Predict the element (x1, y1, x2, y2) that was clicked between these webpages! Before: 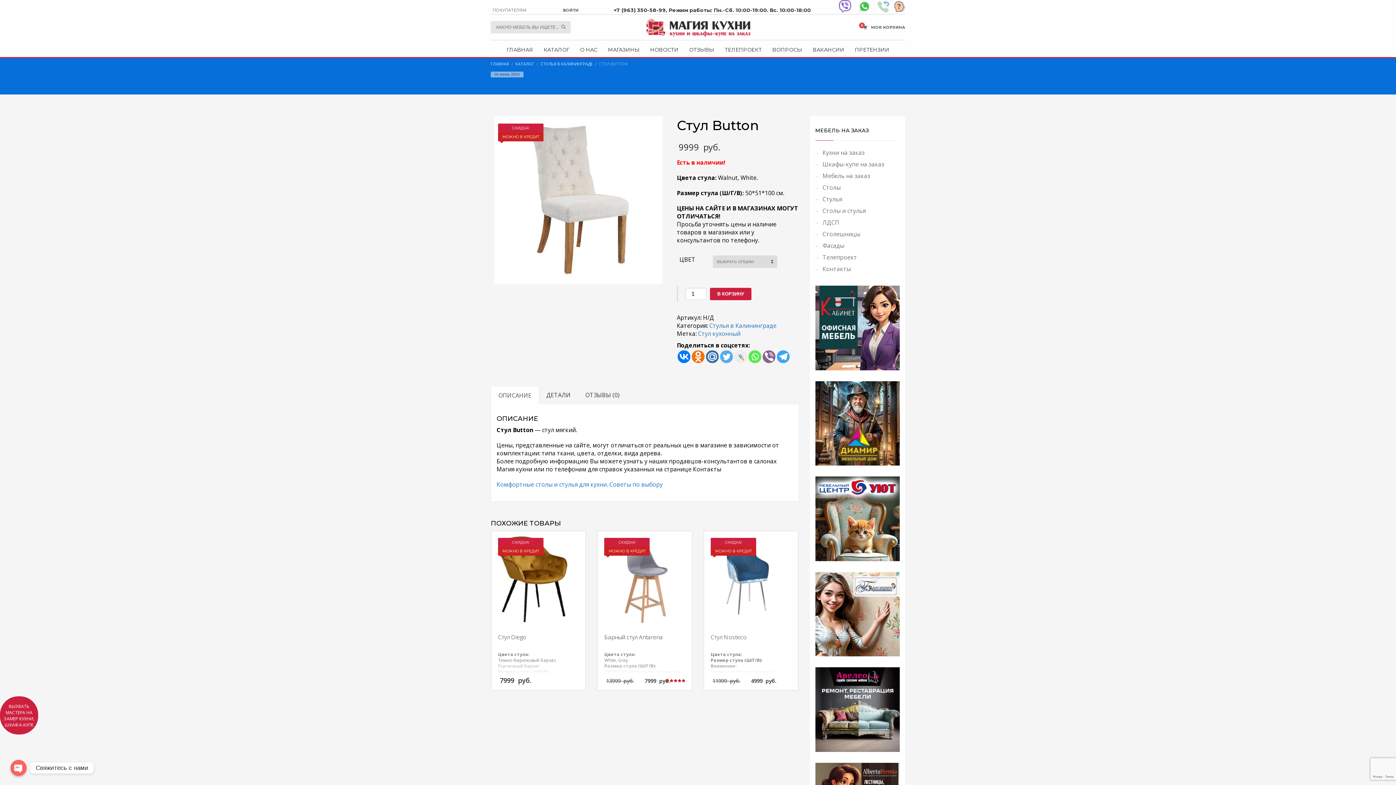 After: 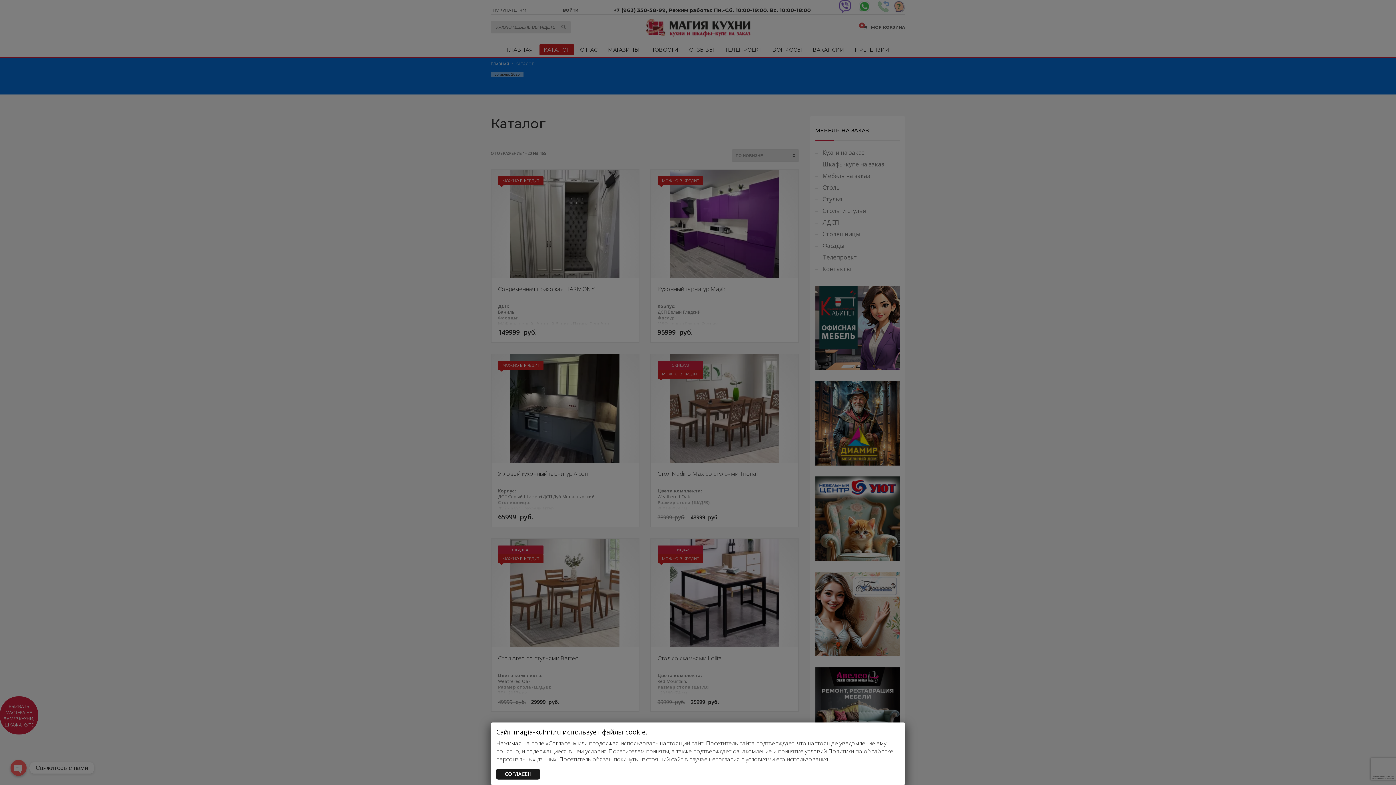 Action: label: КАТАЛОГ bbox: (539, 45, 574, 54)